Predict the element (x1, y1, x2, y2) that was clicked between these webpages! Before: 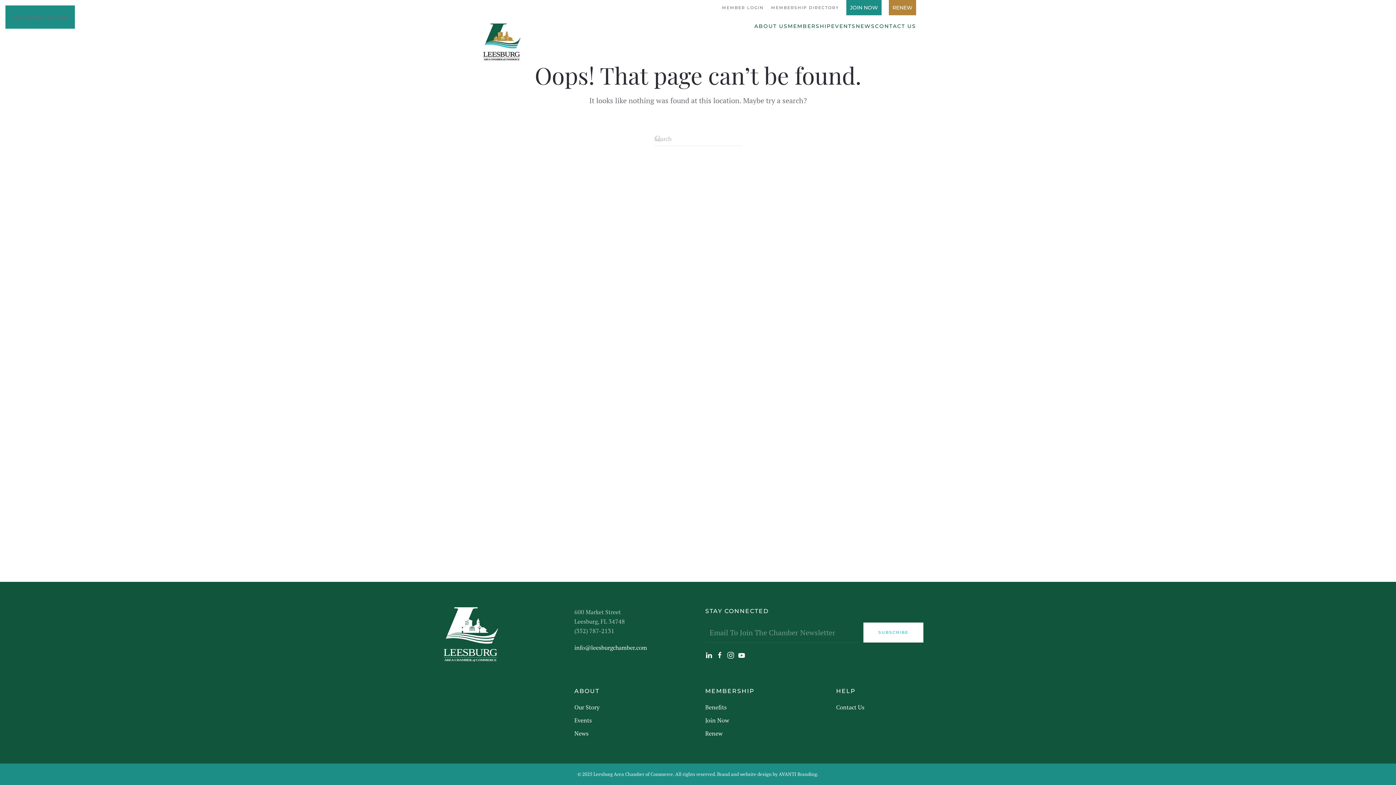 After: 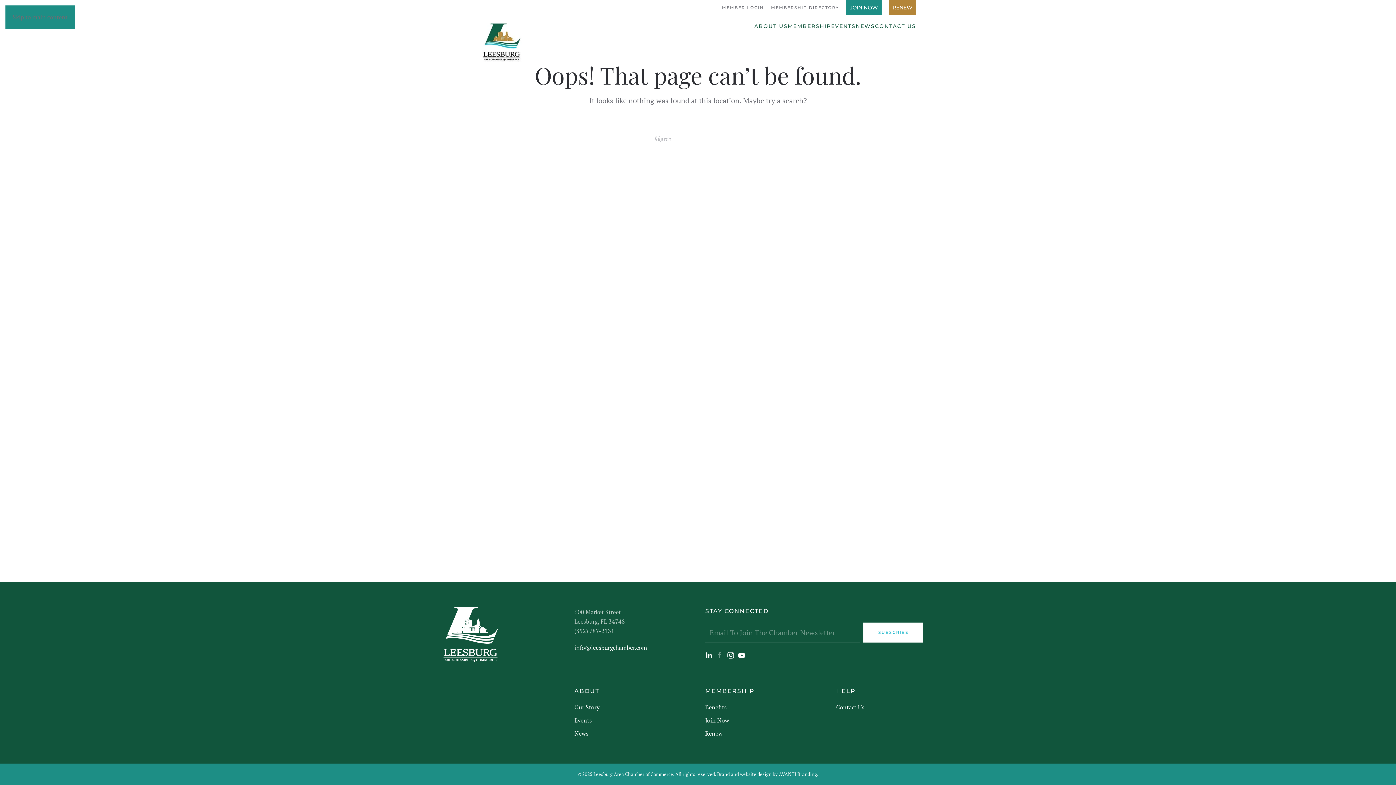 Action: bbox: (716, 650, 723, 658)